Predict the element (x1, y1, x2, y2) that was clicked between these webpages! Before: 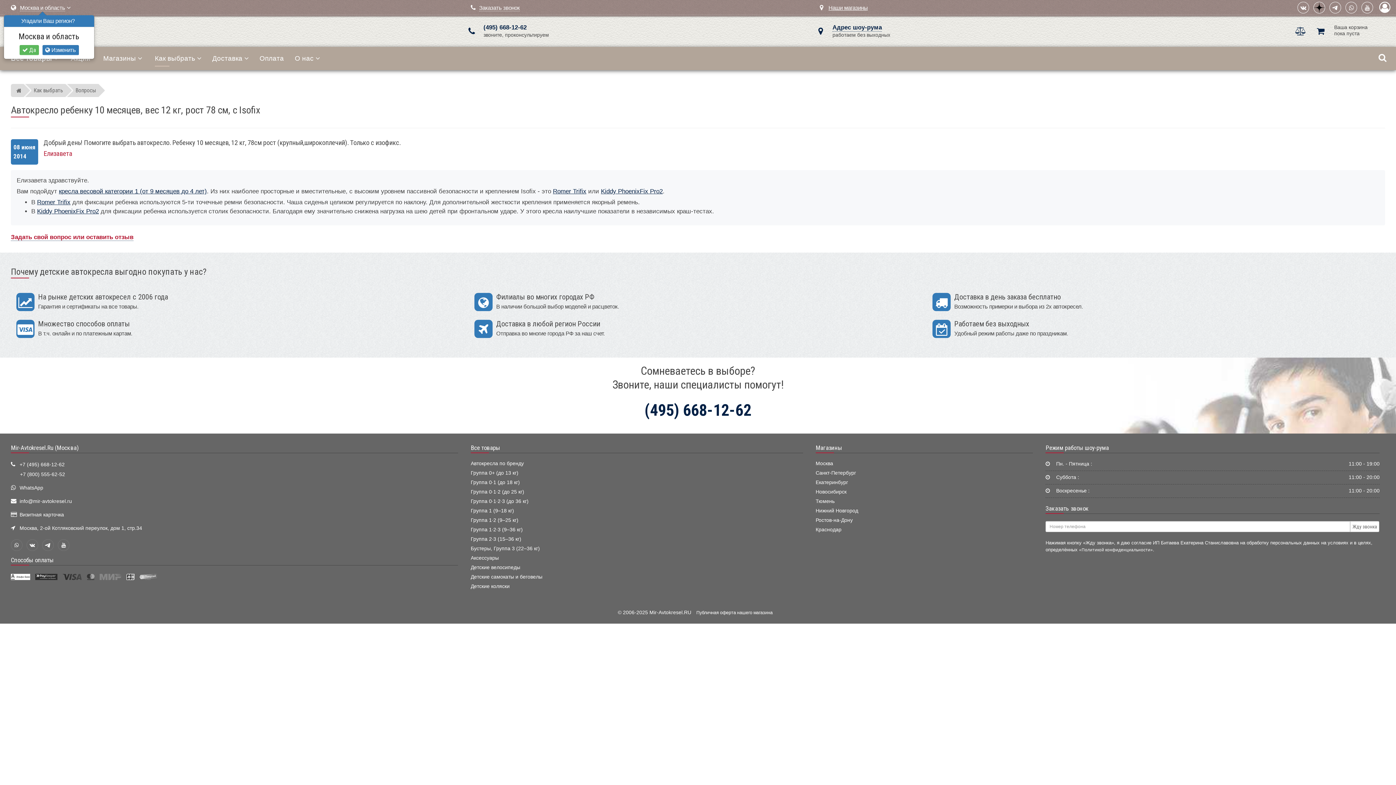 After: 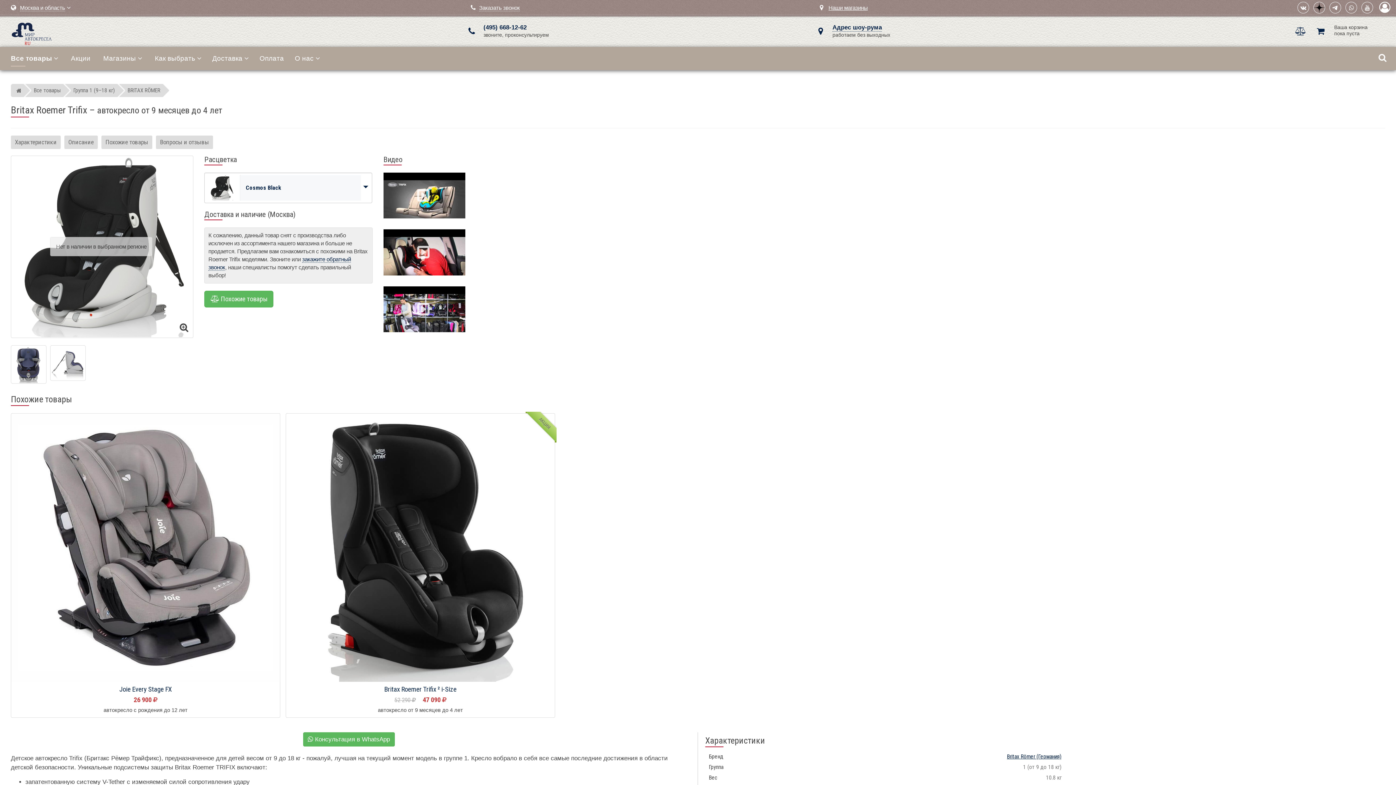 Action: bbox: (553, 187, 586, 194) label: Romer Trifix